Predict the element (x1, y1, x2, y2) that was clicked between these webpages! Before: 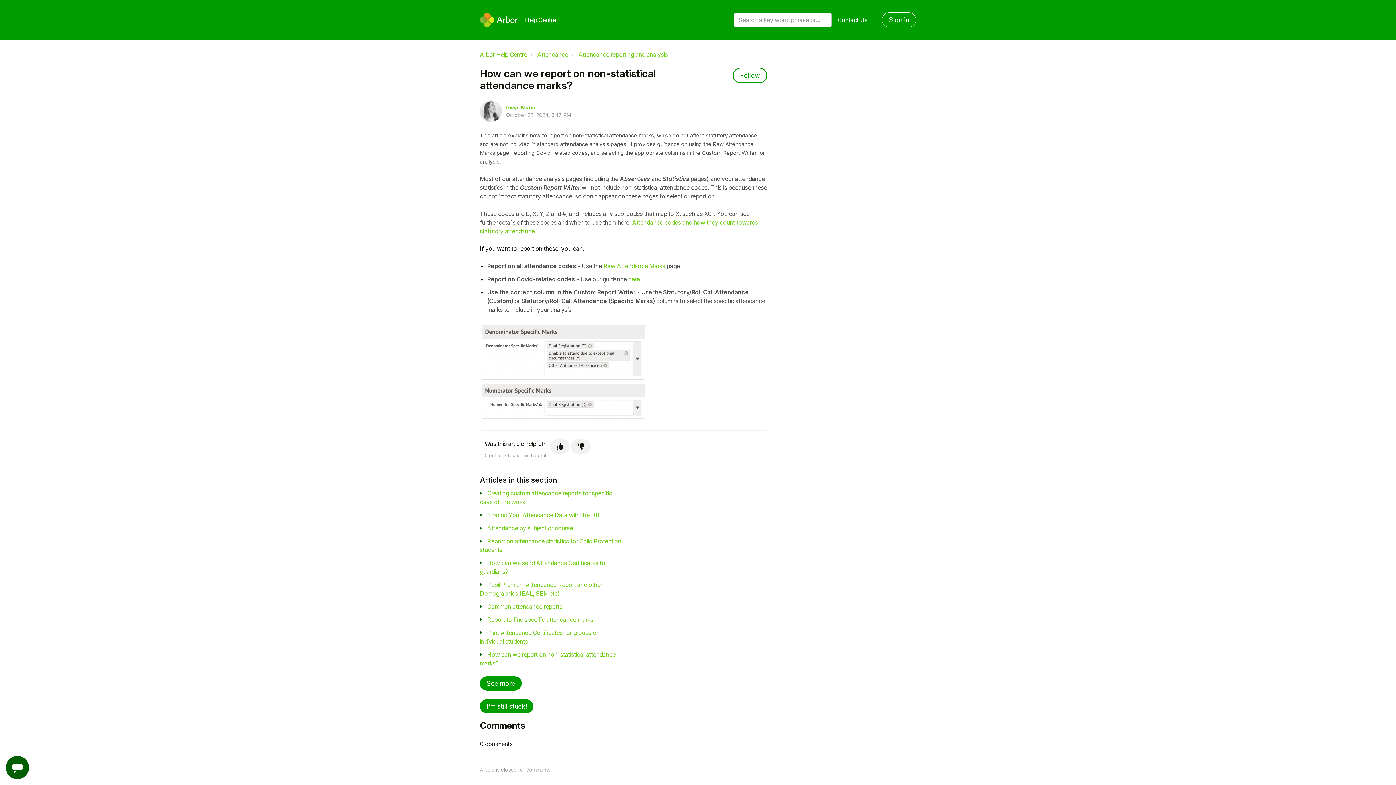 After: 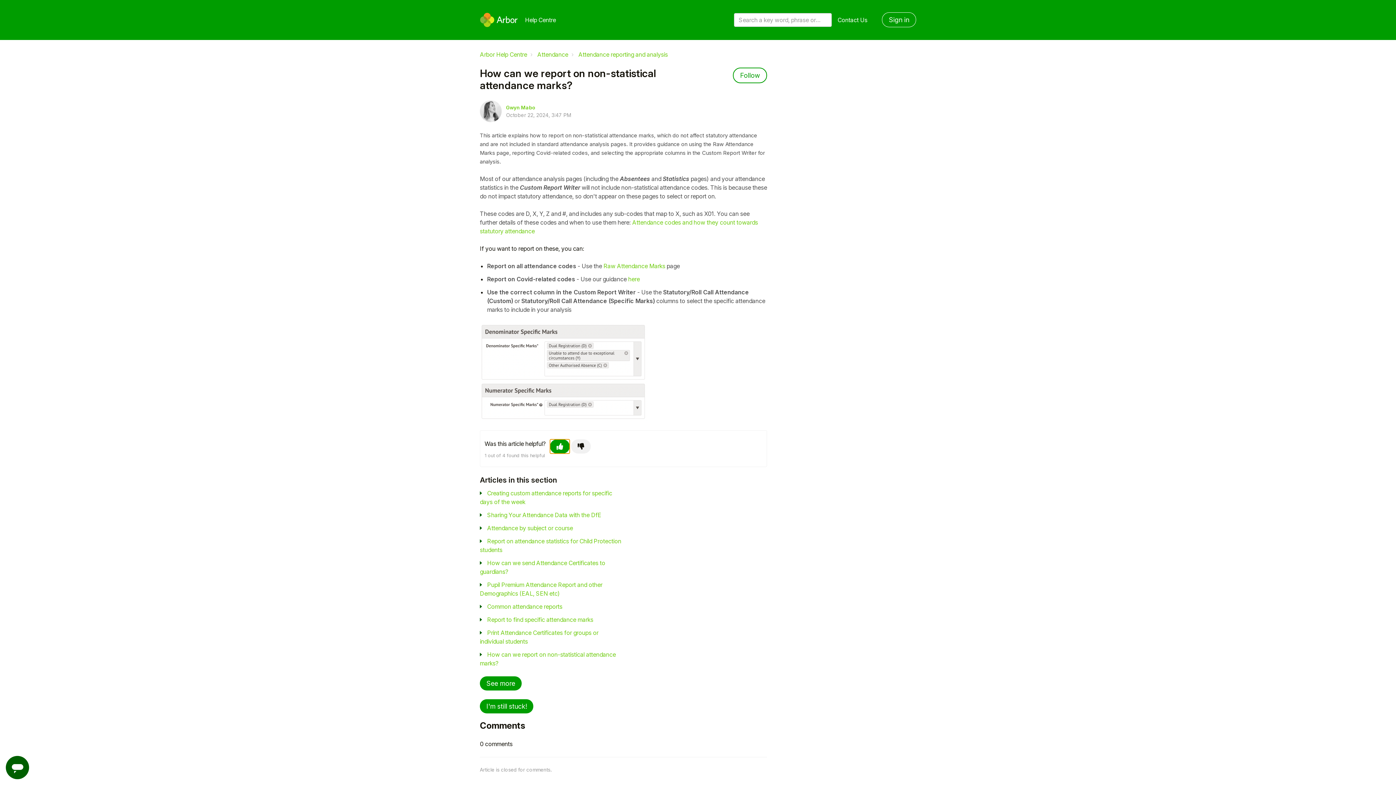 Action: label: This article was helpful bbox: (550, 439, 569, 453)